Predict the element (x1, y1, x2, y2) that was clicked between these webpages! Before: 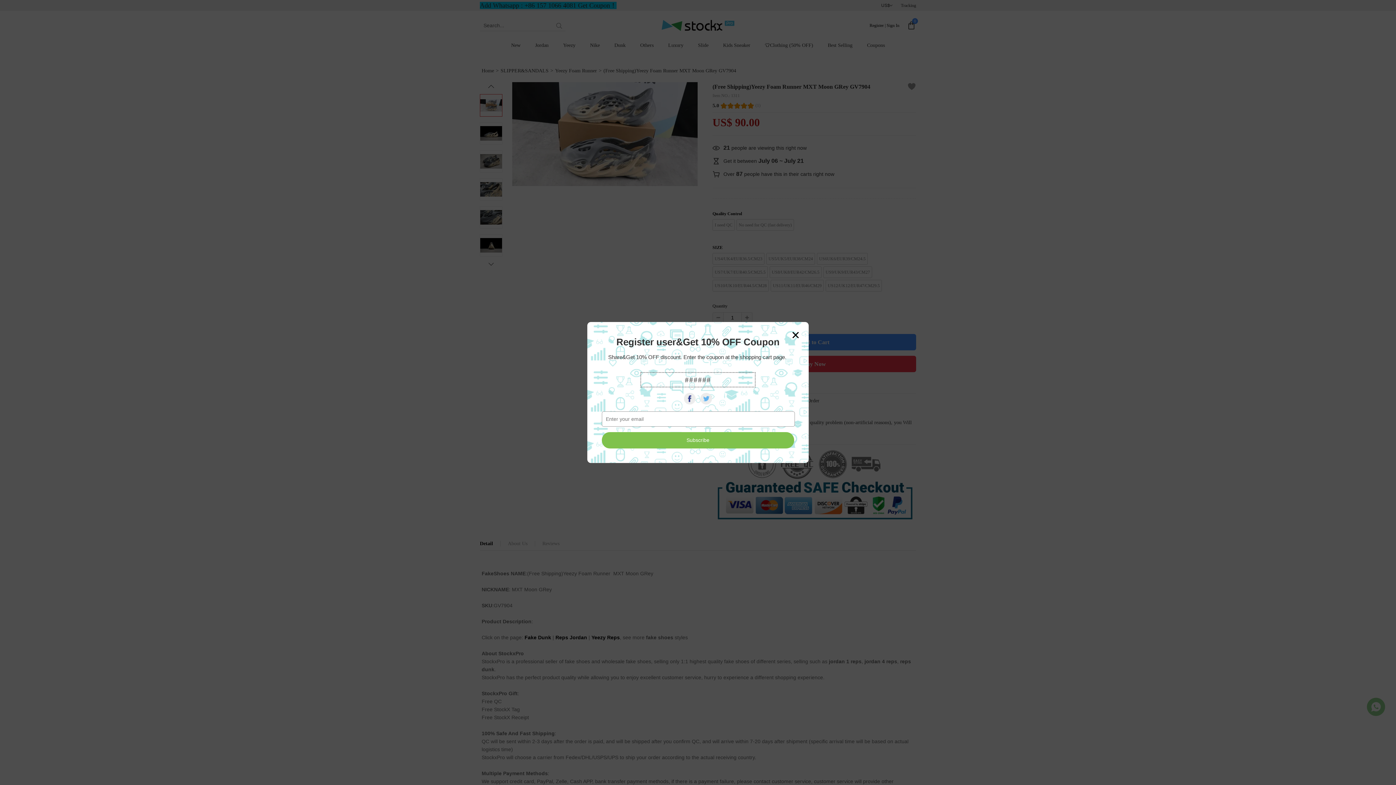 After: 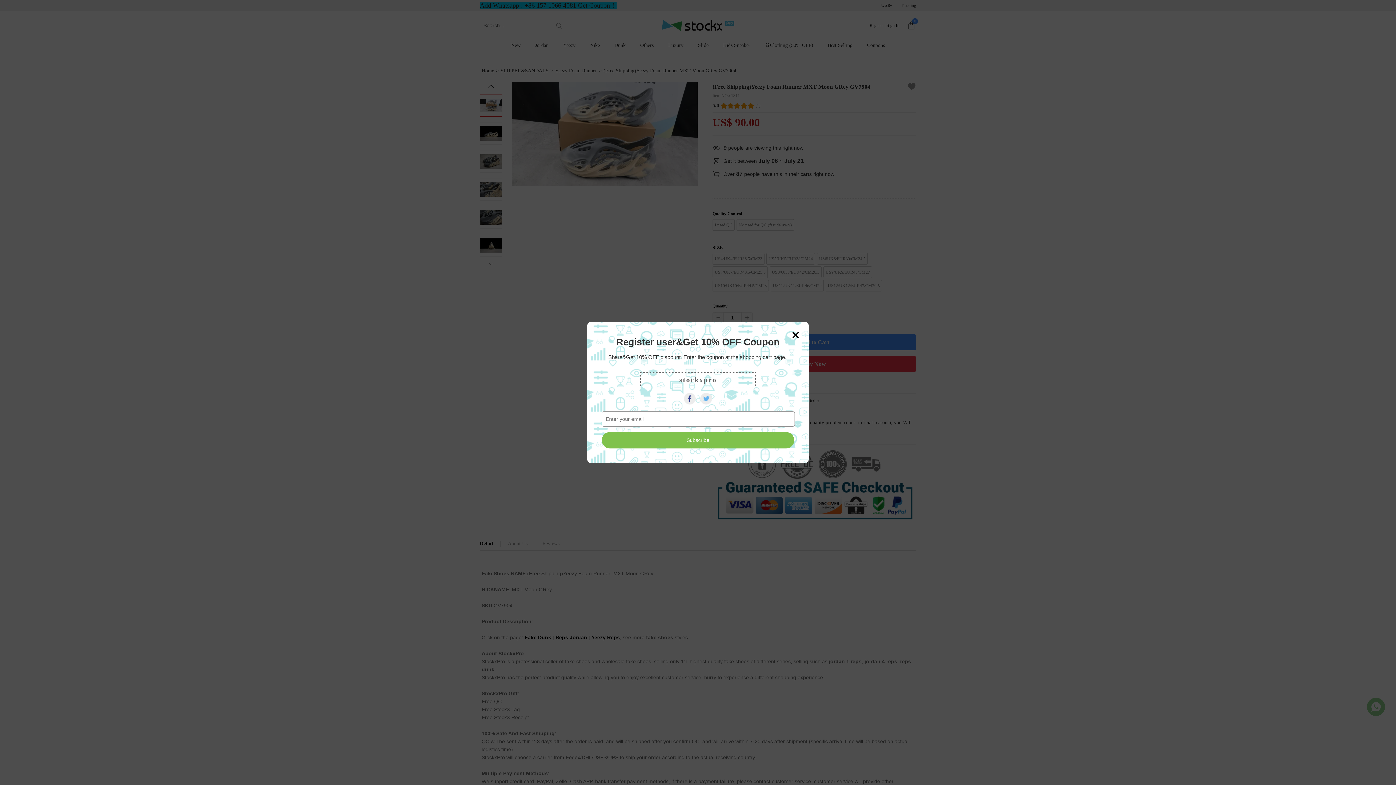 Action: bbox: (684, 393, 695, 404)